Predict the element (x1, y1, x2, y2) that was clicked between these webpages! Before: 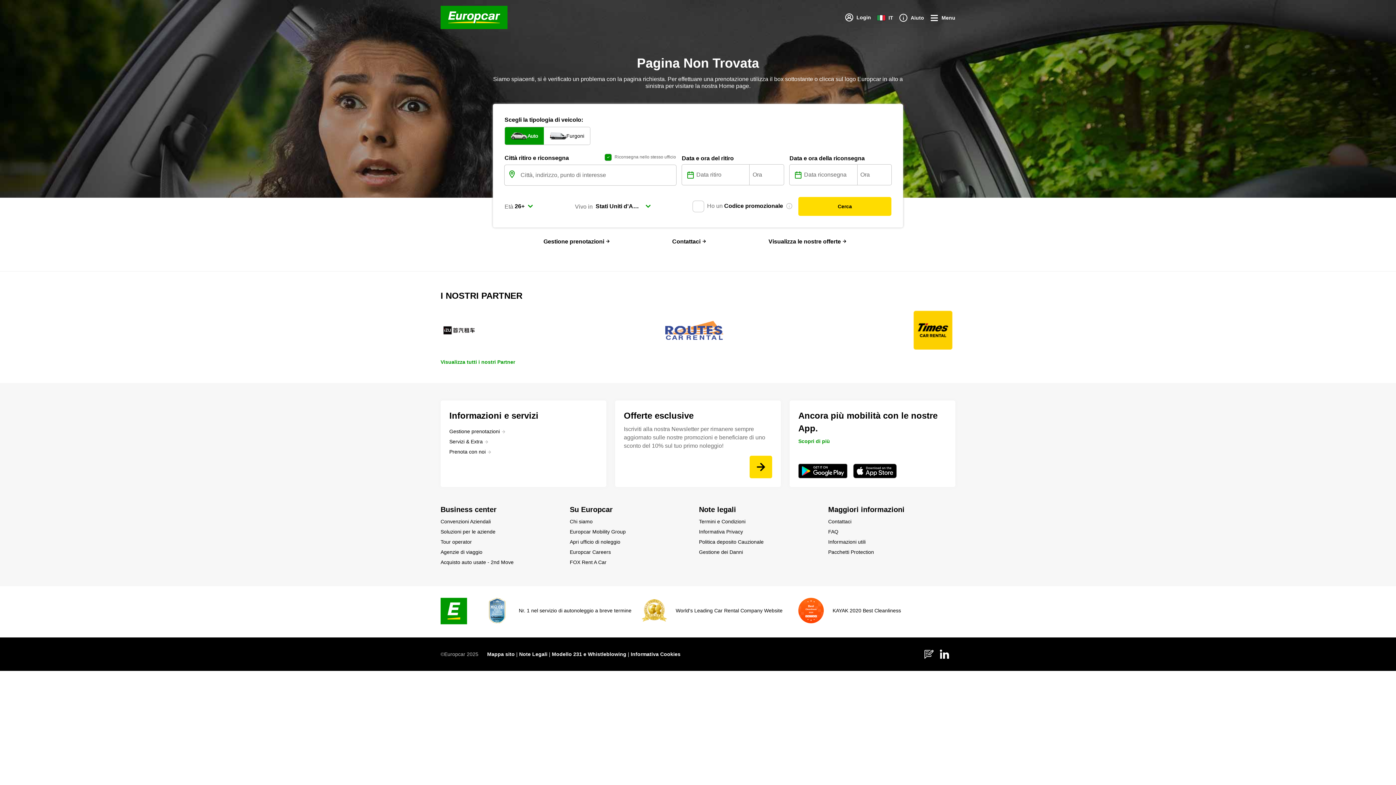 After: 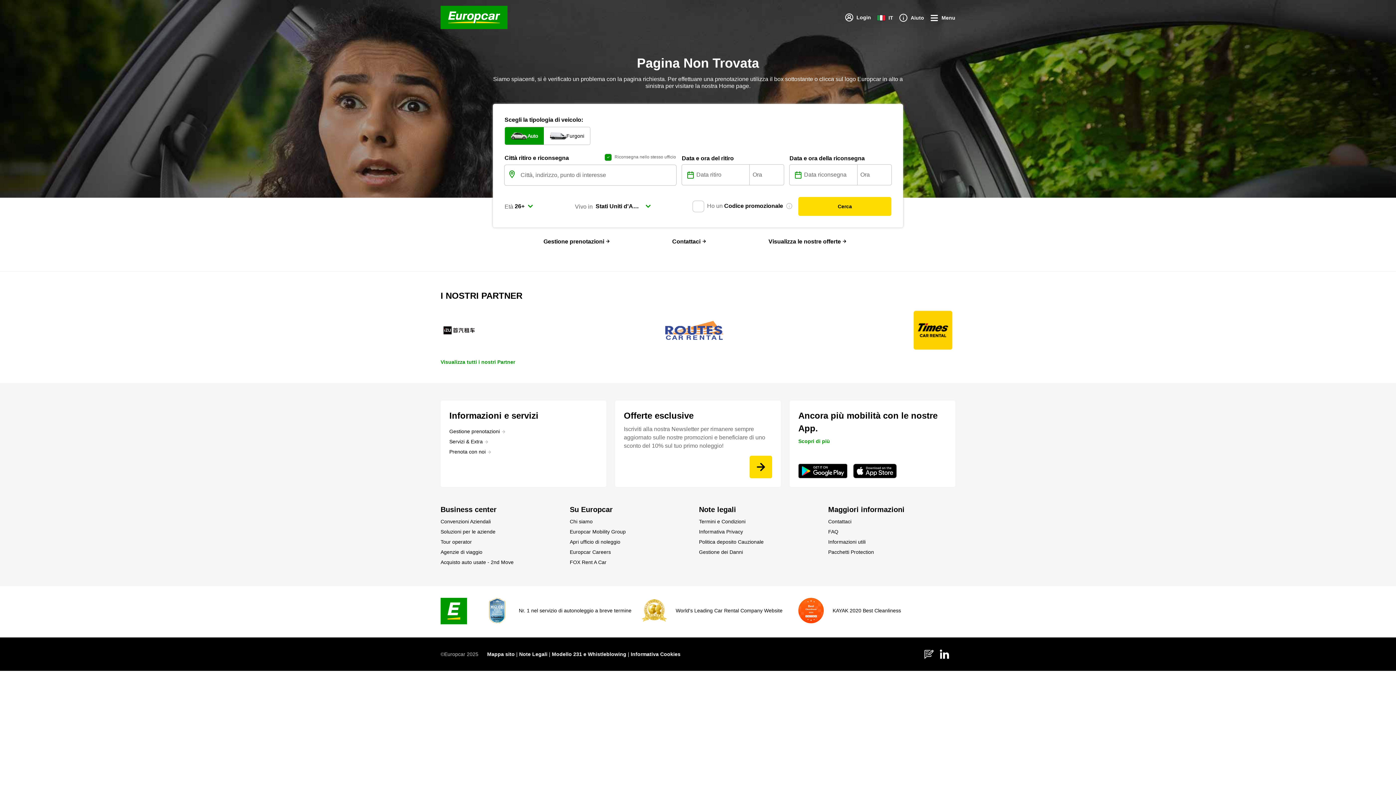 Action: bbox: (955, 605, 955, 612)